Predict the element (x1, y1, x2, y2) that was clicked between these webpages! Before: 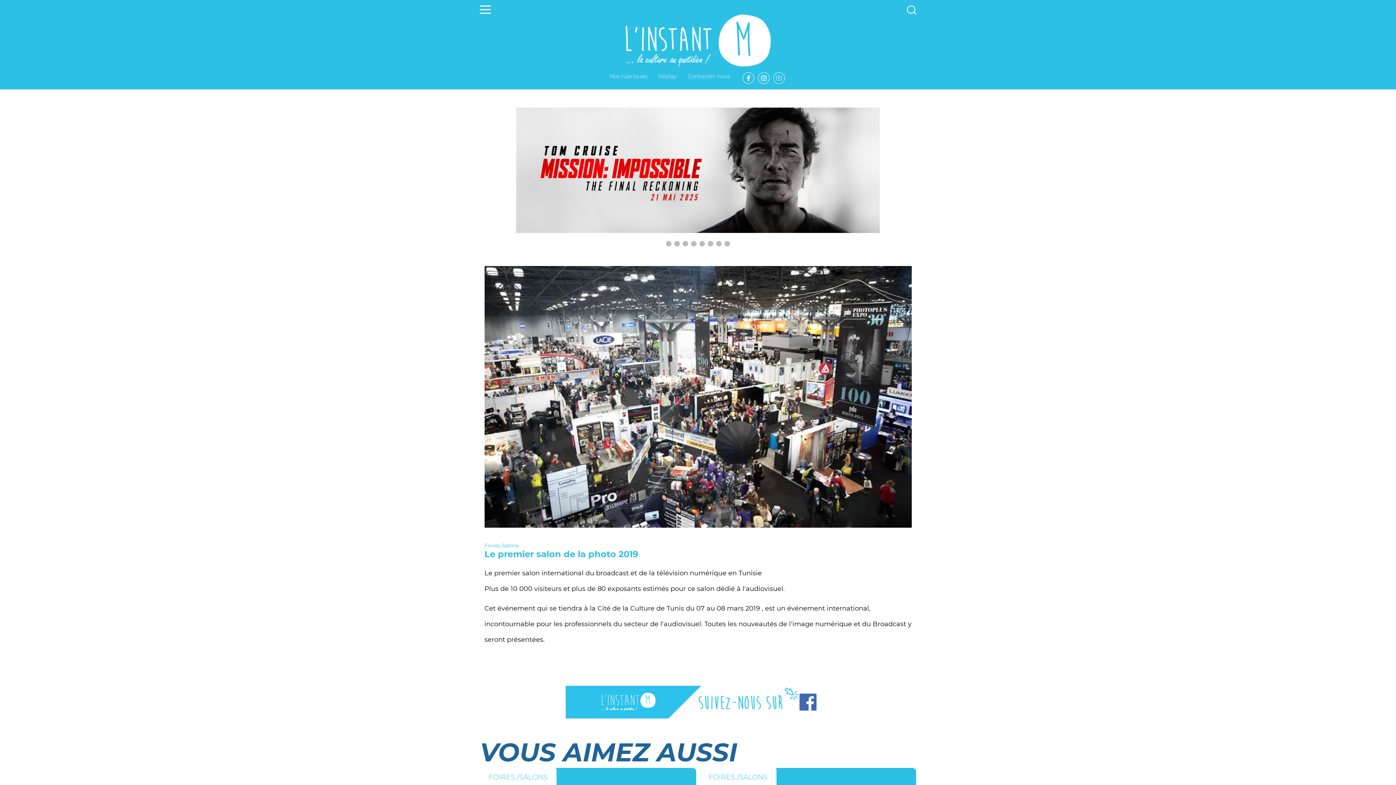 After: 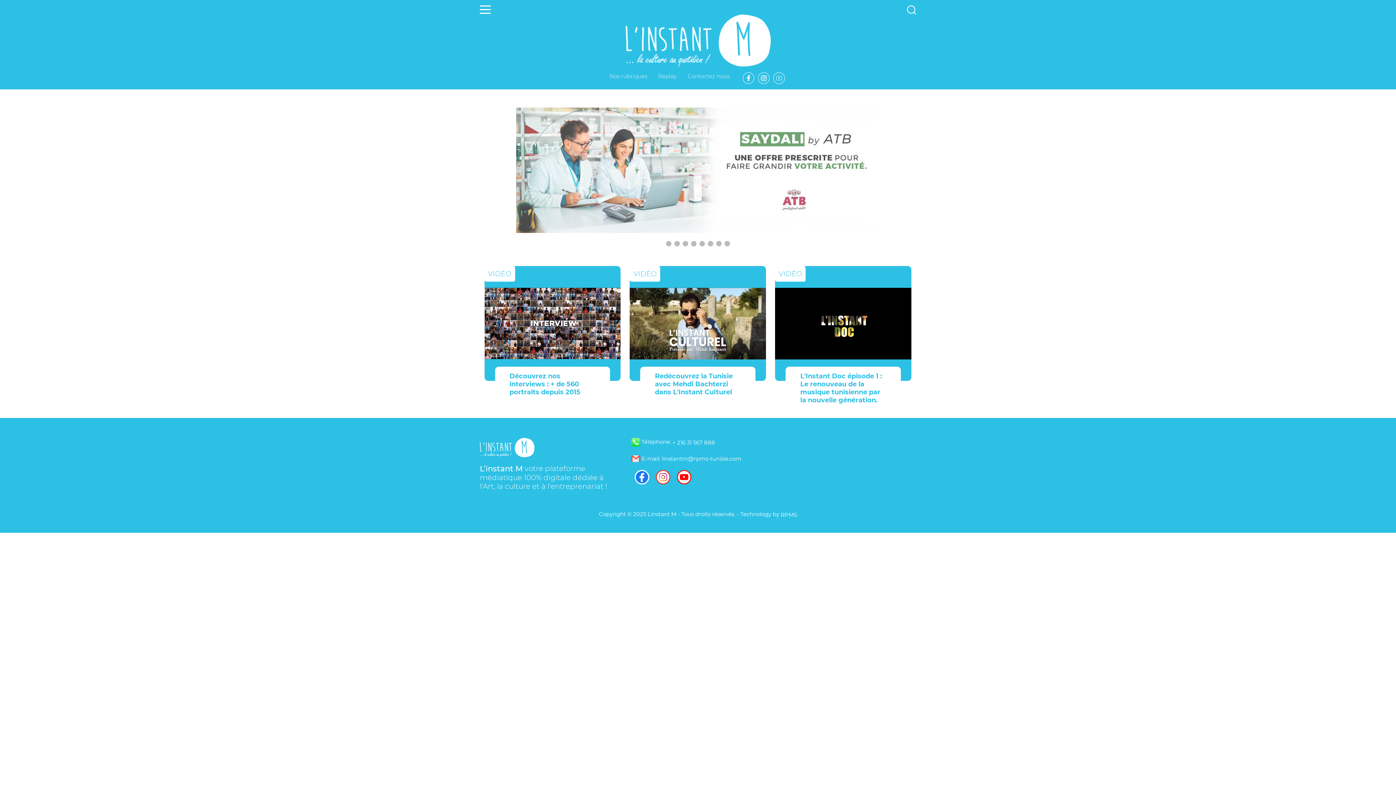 Action: bbox: (658, 72, 676, 79) label: Replay